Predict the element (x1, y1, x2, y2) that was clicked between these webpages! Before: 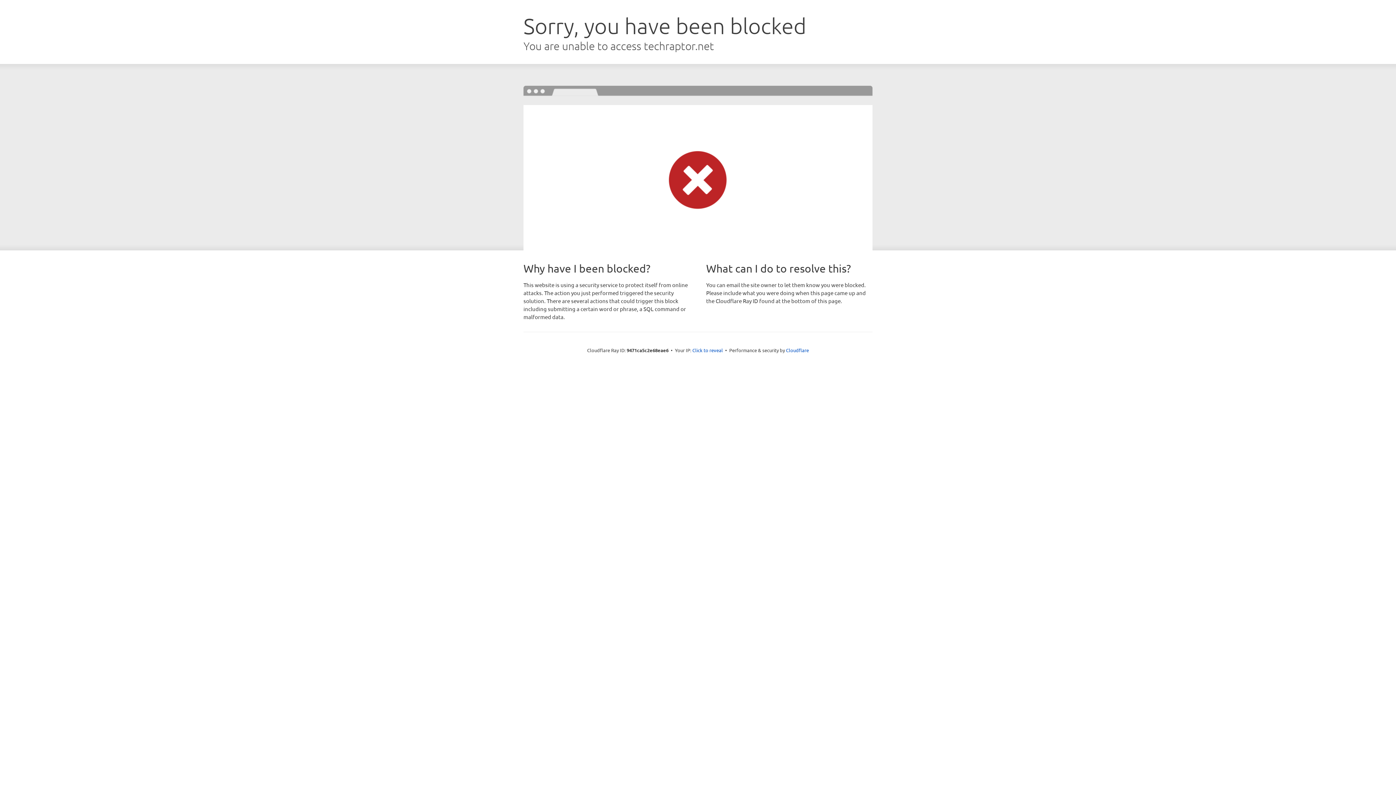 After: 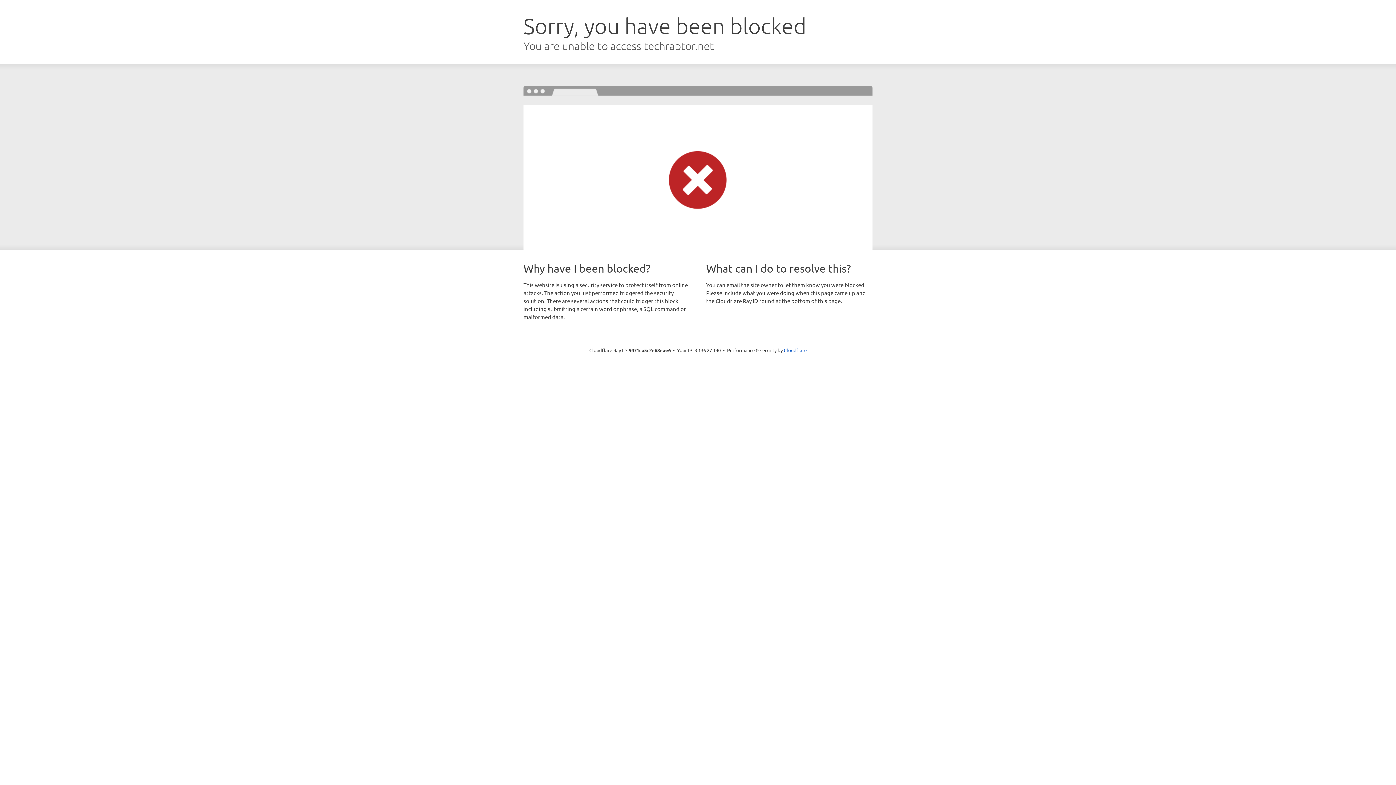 Action: label: Click to reveal bbox: (692, 346, 723, 353)